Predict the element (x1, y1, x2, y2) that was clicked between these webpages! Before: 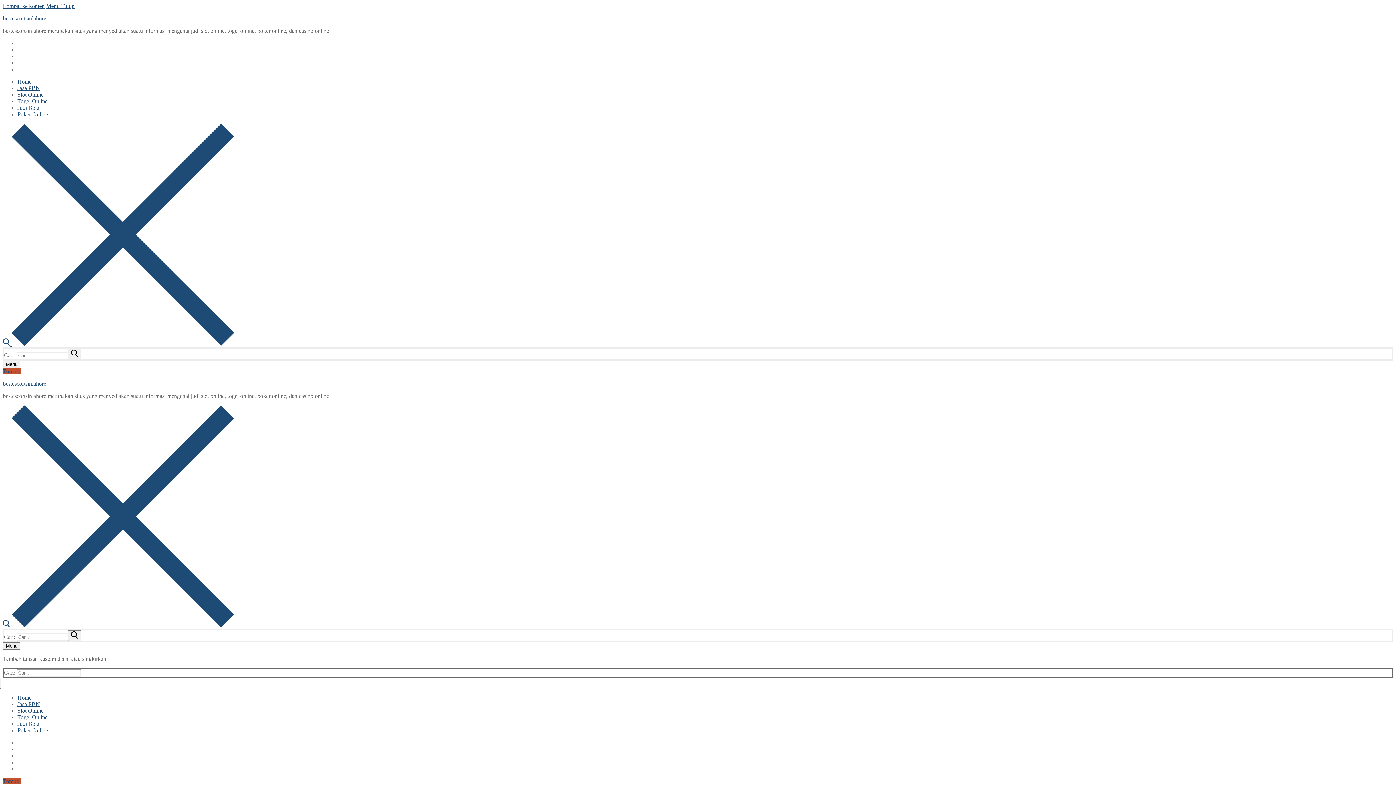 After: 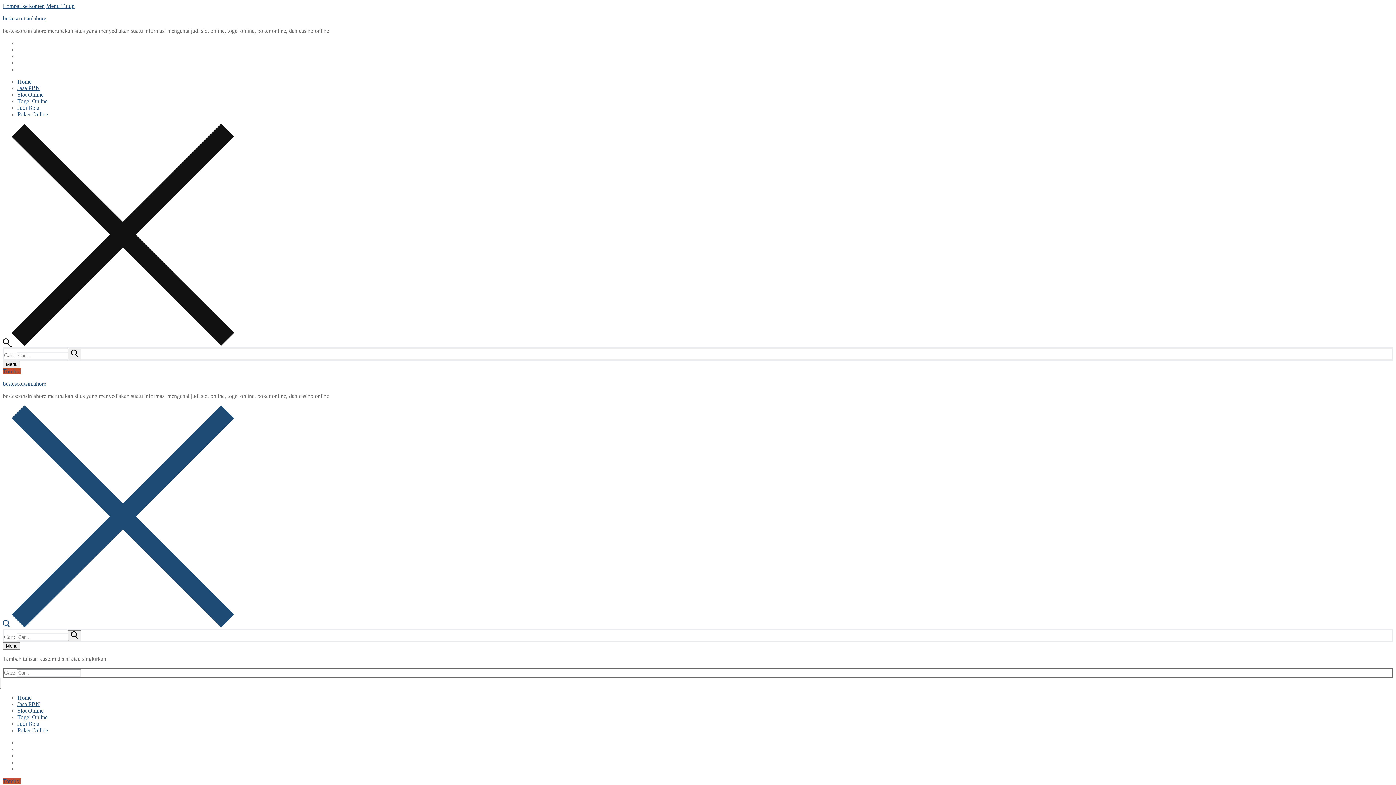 Action: bbox: (2, 341, 234, 347) label: open search tool